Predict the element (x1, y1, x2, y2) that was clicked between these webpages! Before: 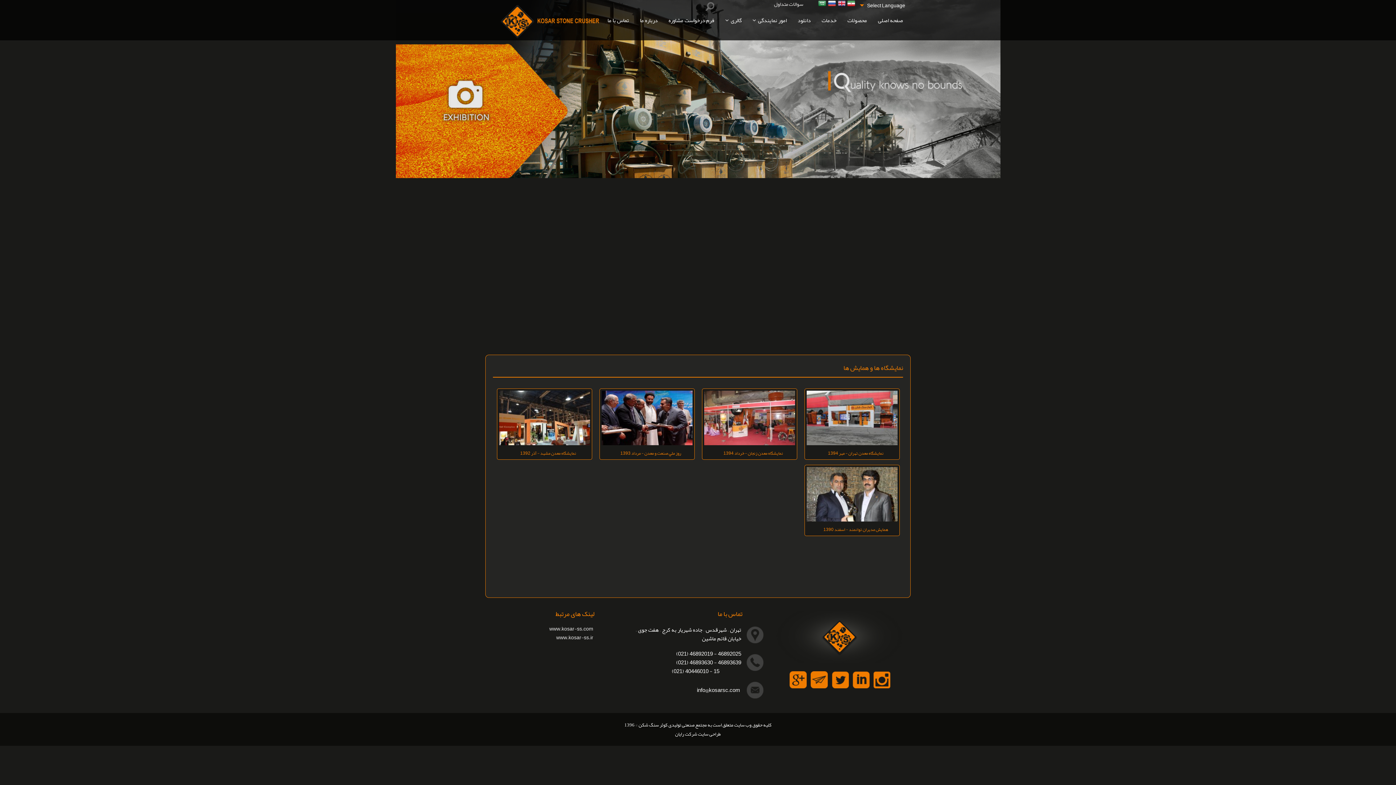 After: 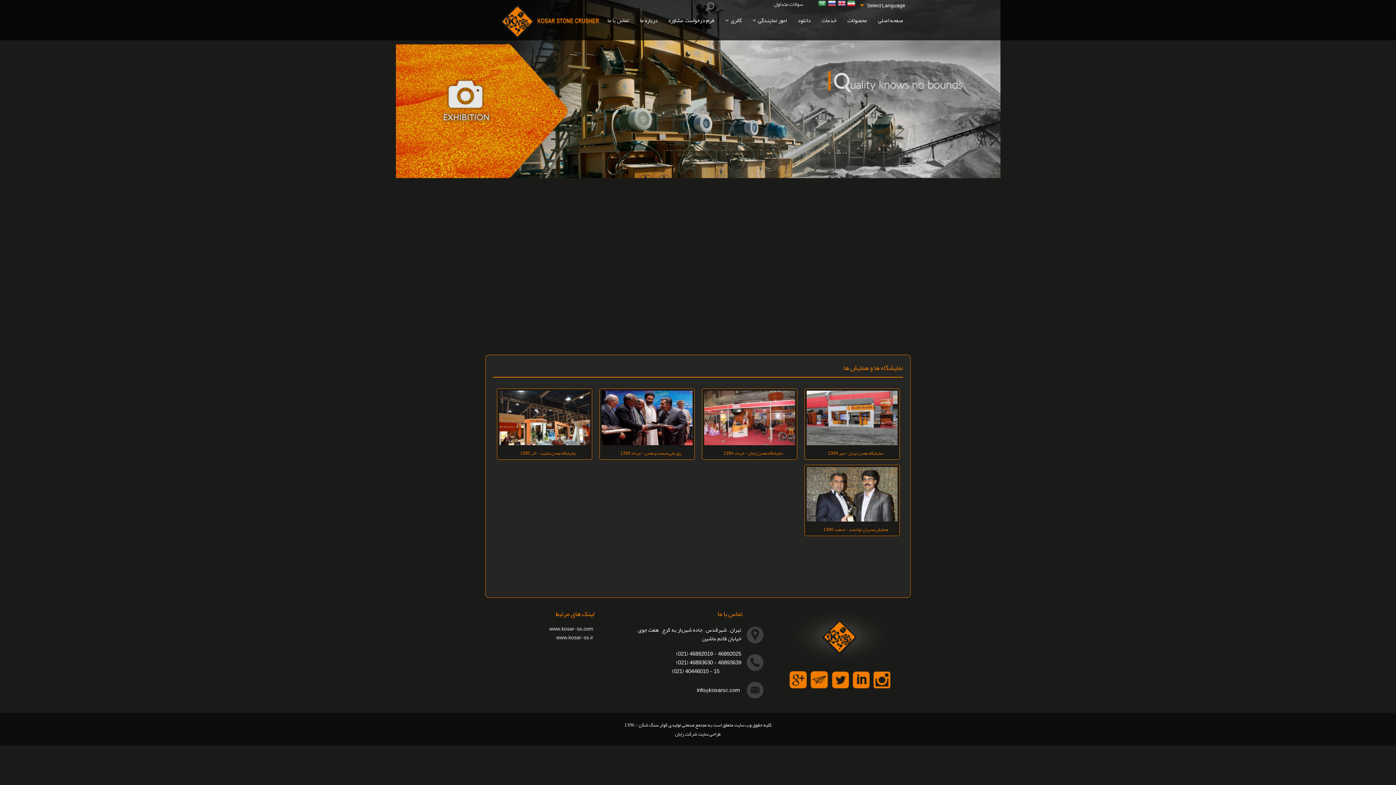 Action: bbox: (846, 0, 856, 10)